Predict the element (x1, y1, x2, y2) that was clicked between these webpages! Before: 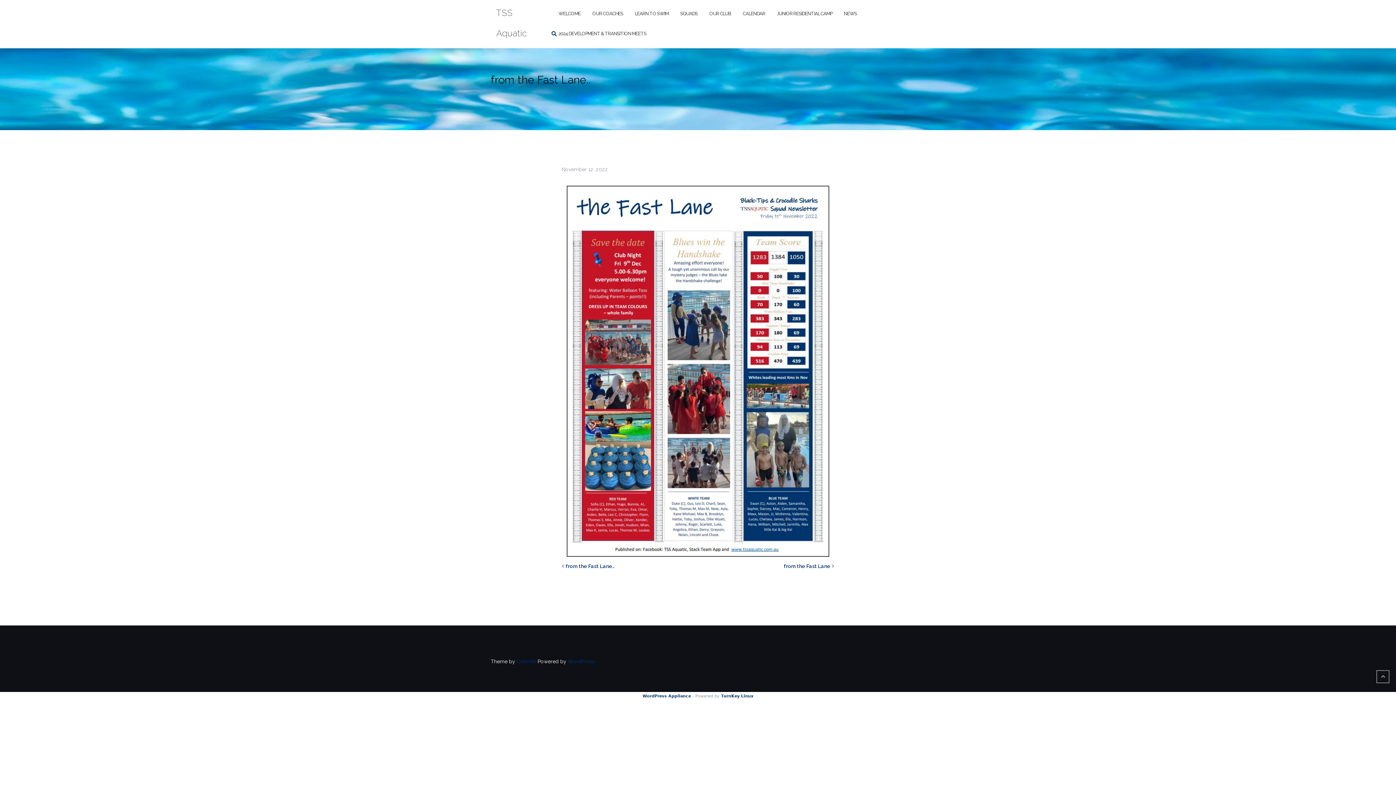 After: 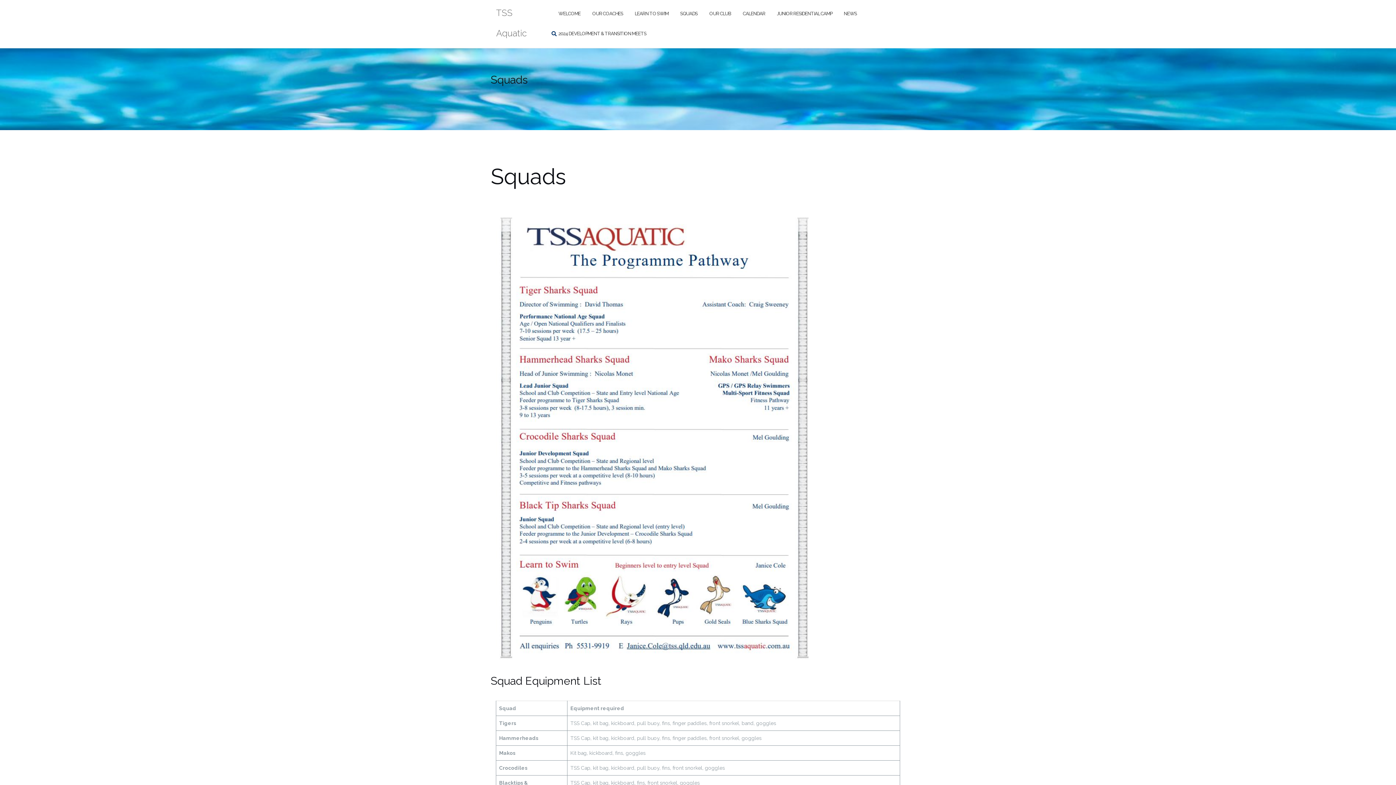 Action: label: SQUADS bbox: (680, 4, 697, 24)